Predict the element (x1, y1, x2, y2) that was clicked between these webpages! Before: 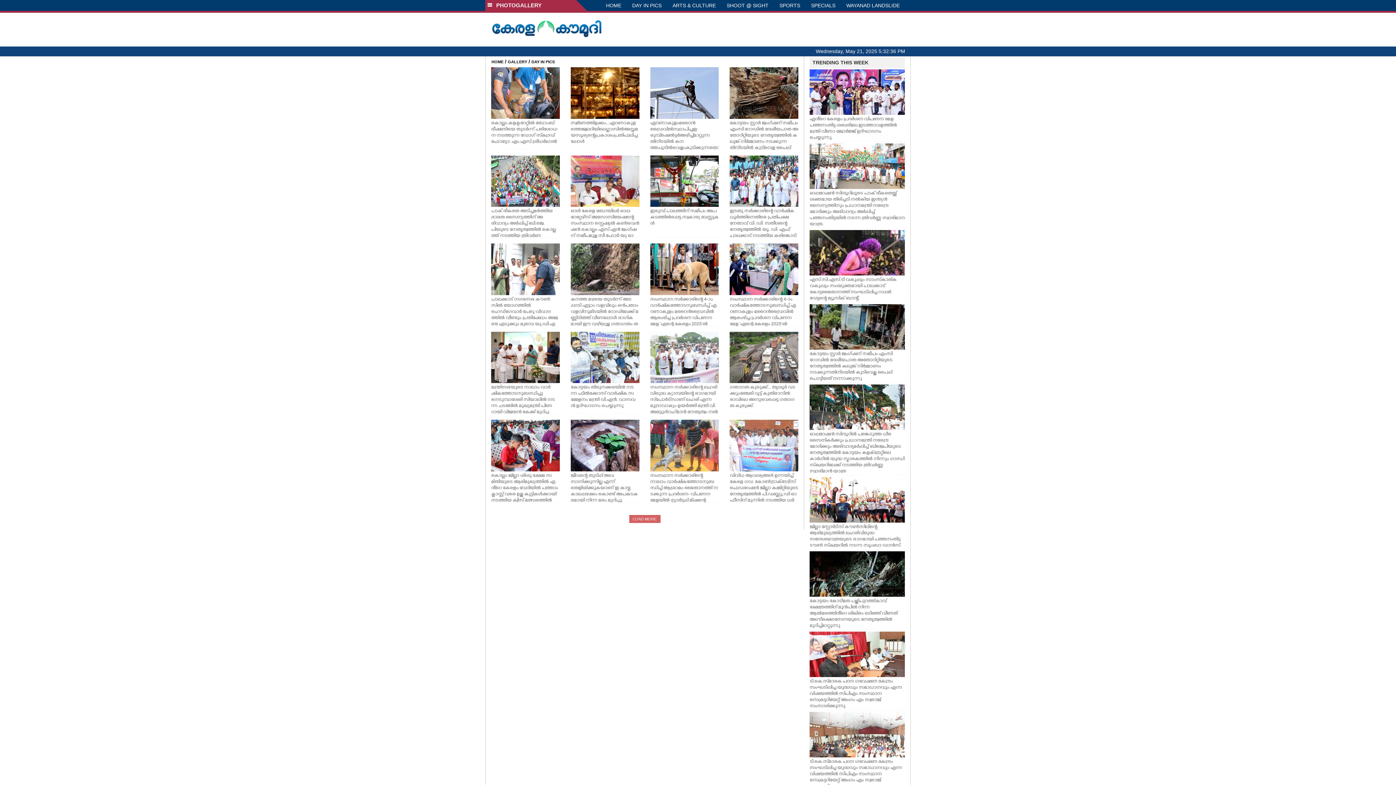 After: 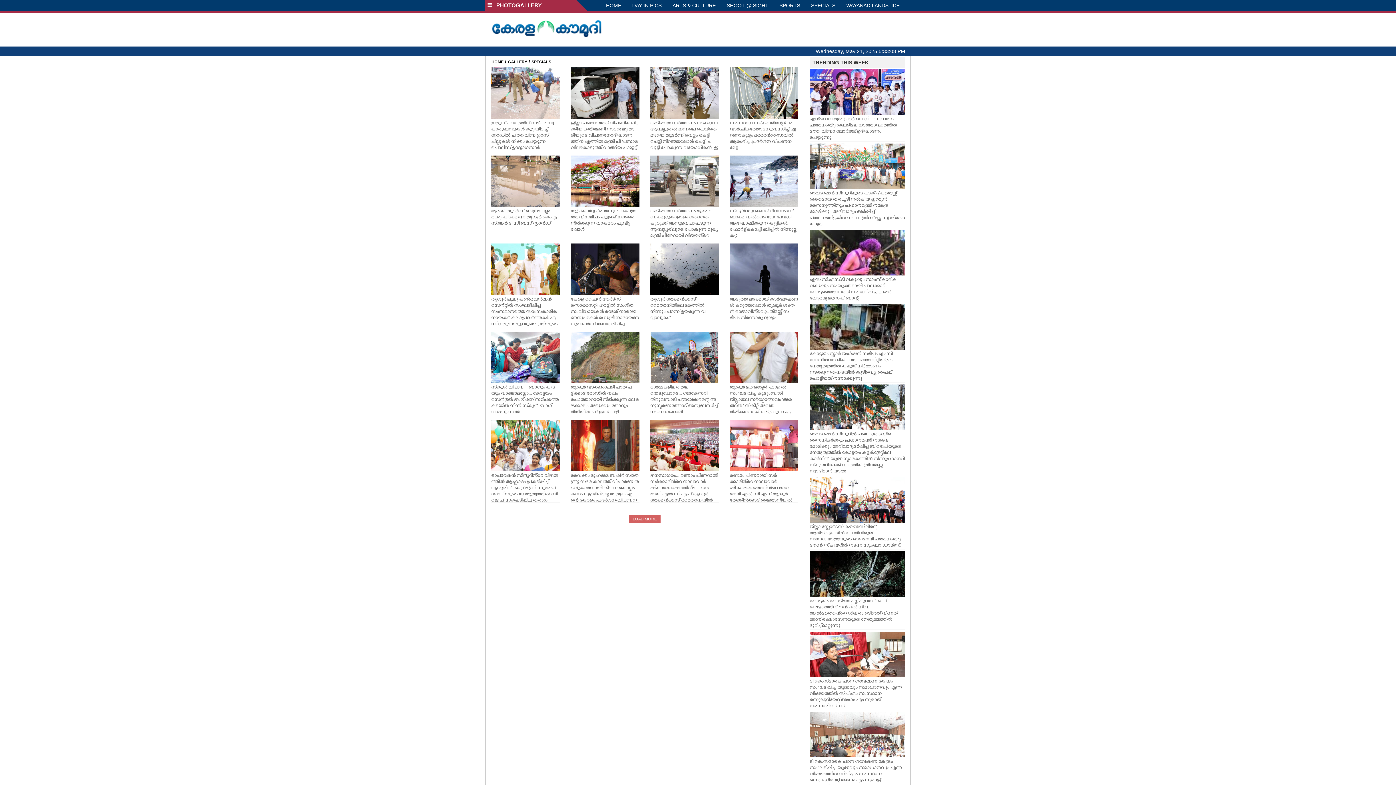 Action: bbox: (805, 0, 841, 10) label: SPECIALS